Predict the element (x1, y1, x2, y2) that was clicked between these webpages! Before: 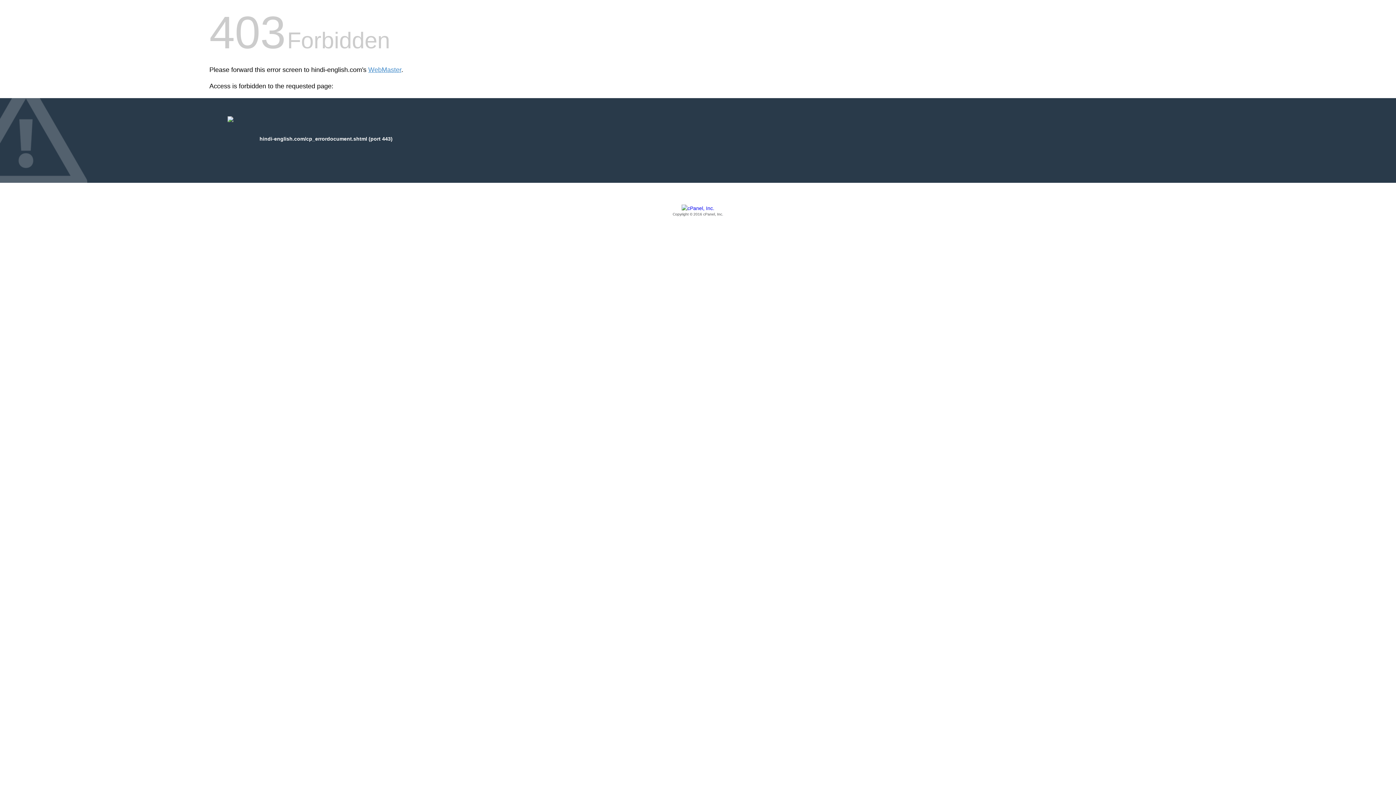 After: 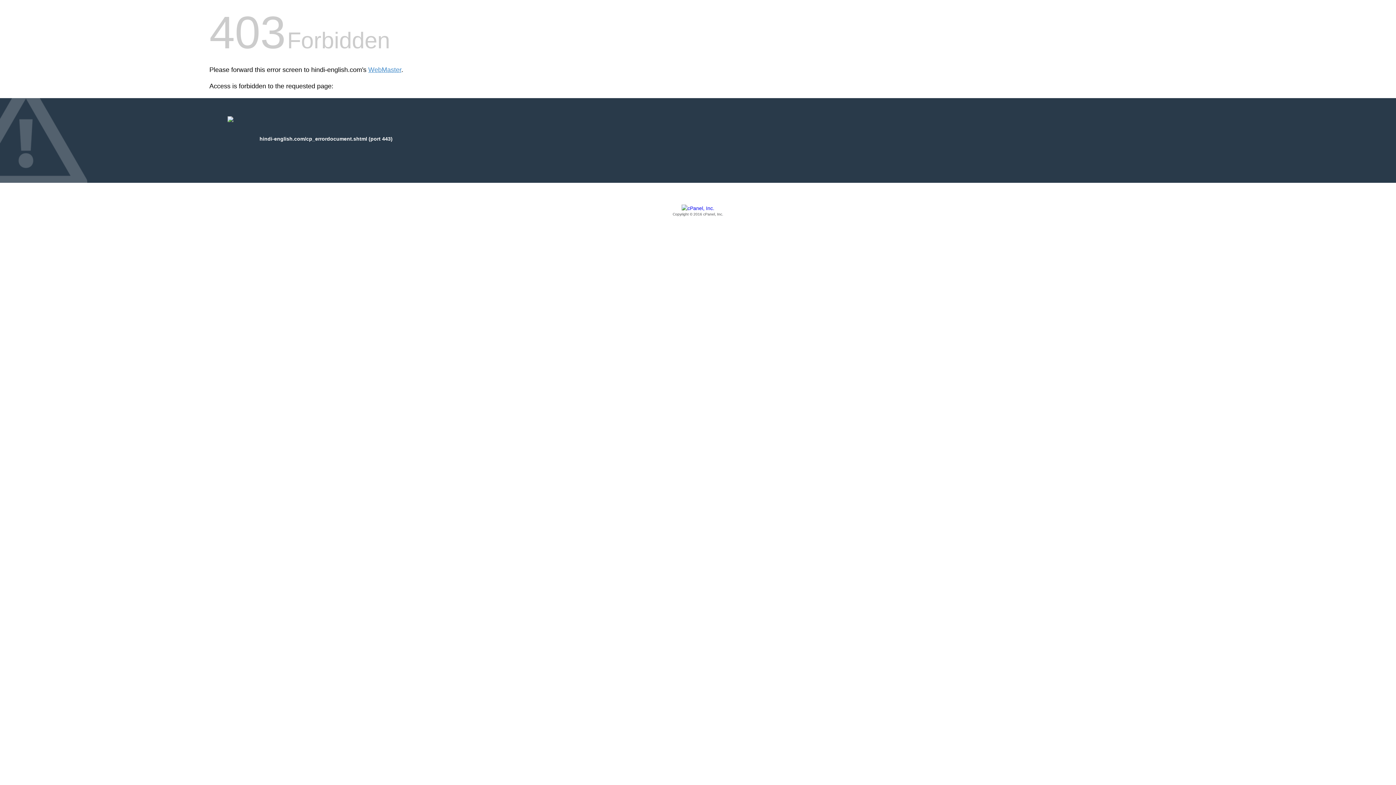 Action: label: Copyright © 2016 cPanel, Inc. bbox: (209, 205, 1186, 217)